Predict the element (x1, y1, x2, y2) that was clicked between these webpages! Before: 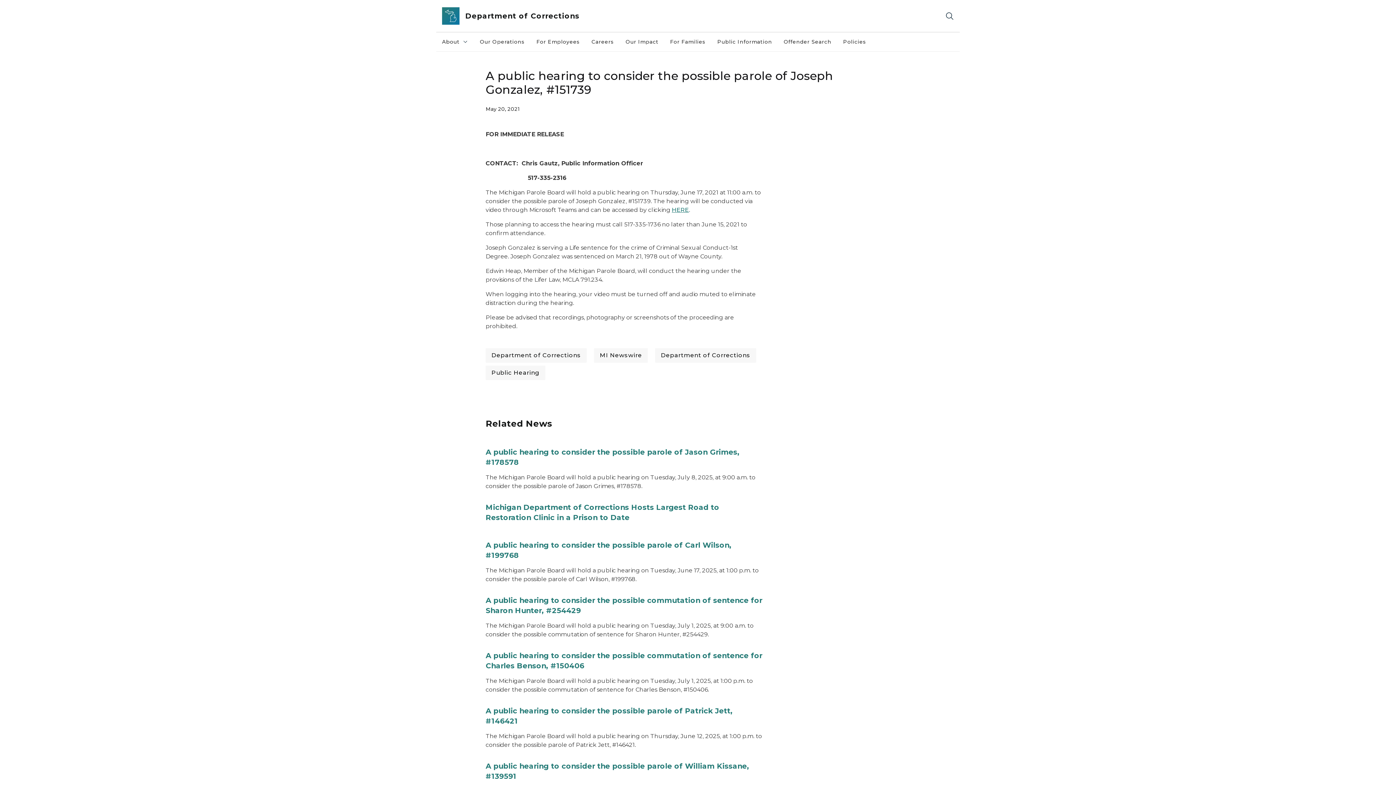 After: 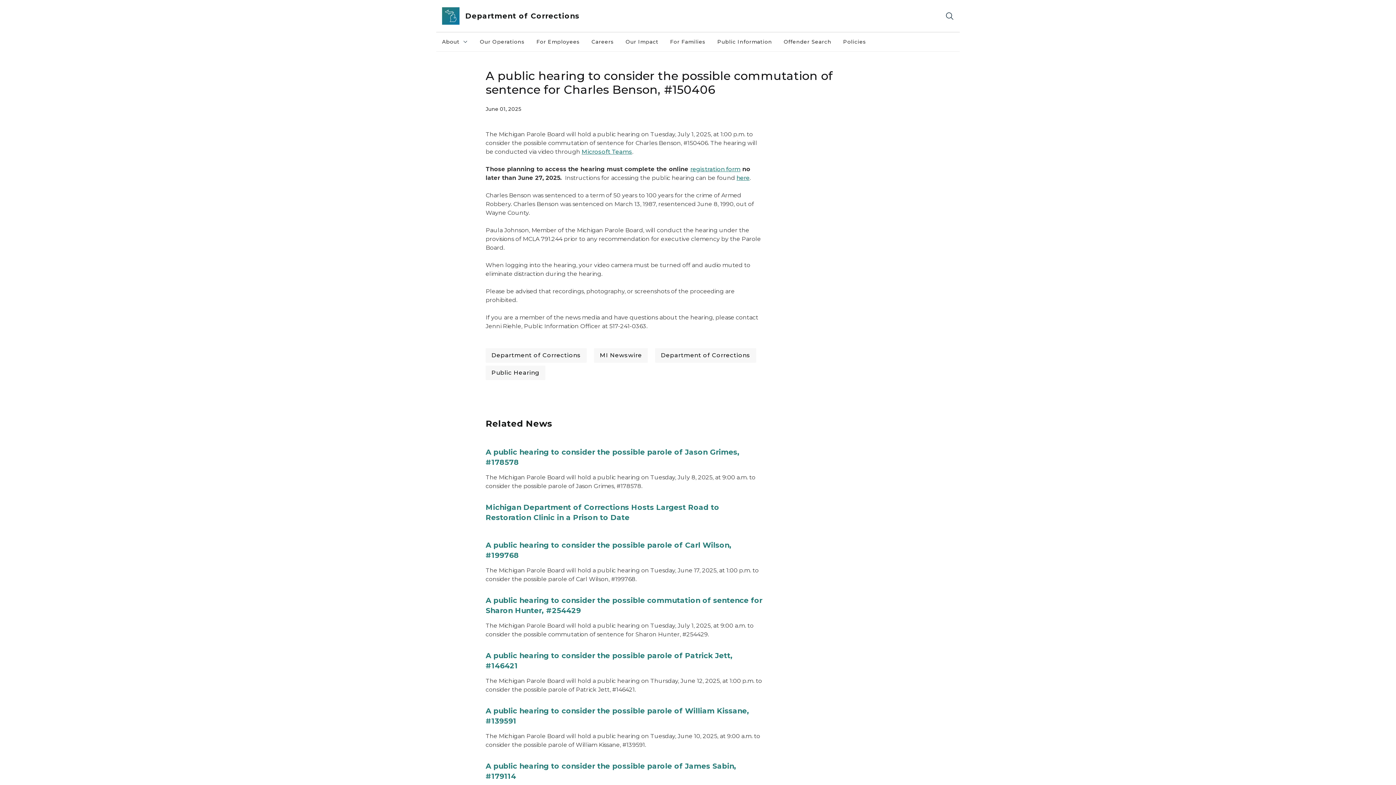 Action: bbox: (485, 650, 765, 677) label: A public hearing to consider the possible commutation of sentence for Charles Benson, #150406